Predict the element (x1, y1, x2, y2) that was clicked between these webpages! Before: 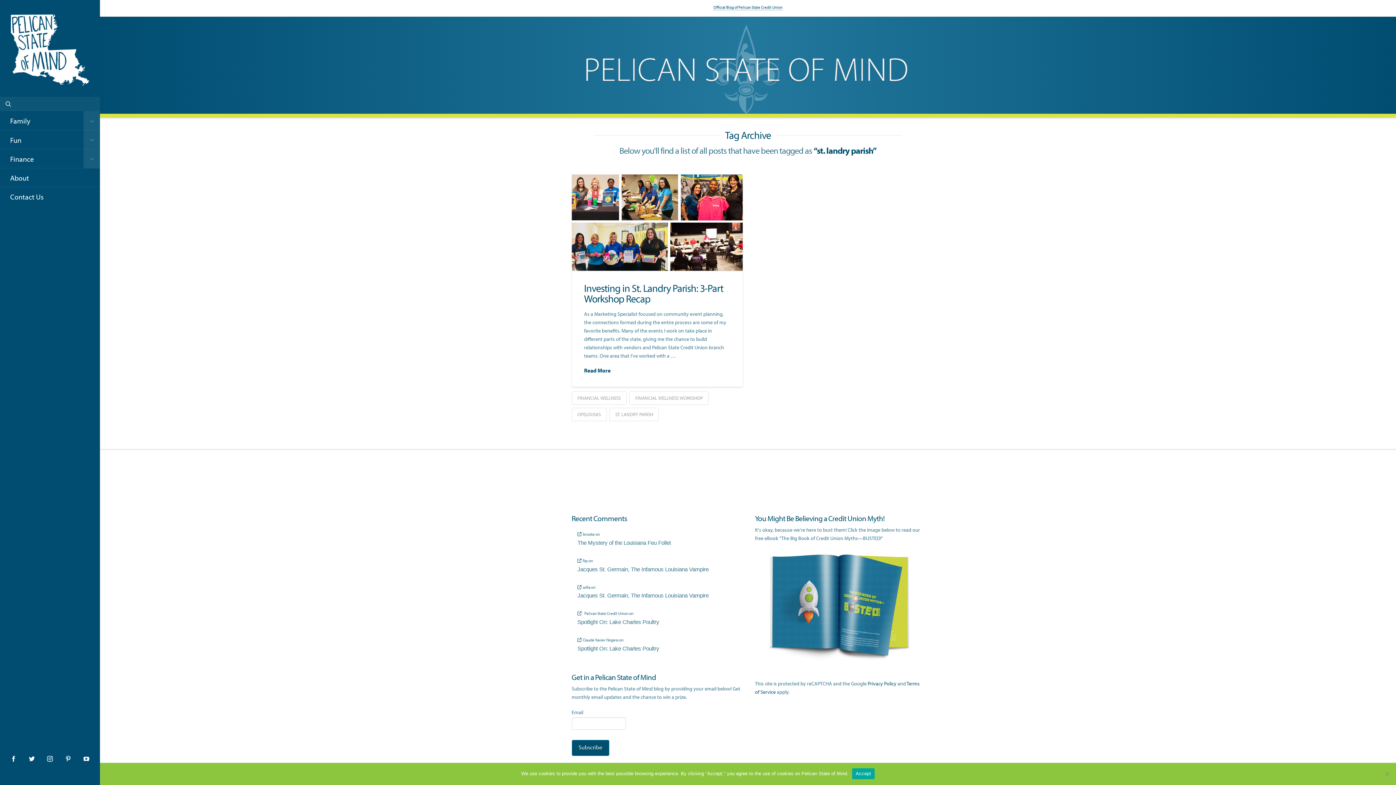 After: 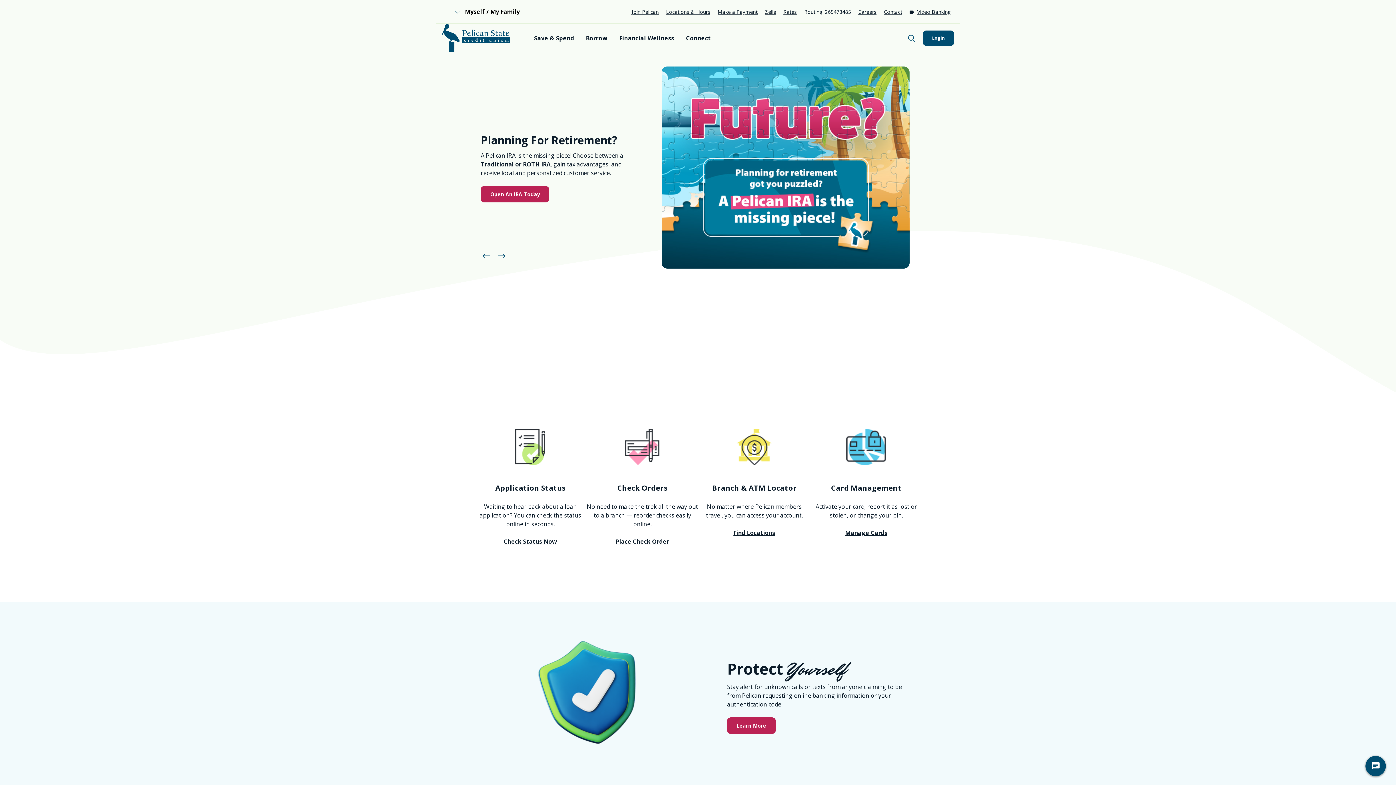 Action: bbox: (713, 4, 782, 10) label: Official Blog of Pelican State Credit Union